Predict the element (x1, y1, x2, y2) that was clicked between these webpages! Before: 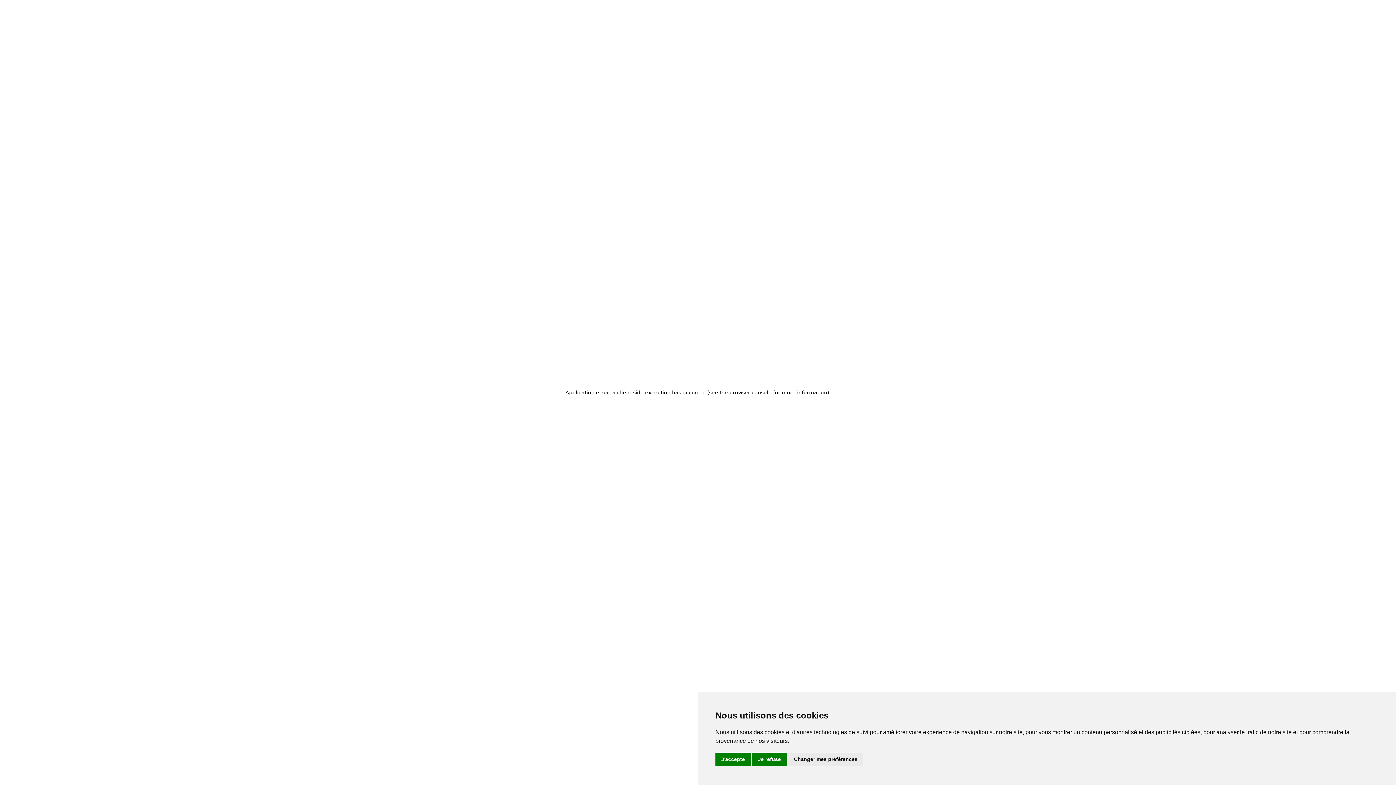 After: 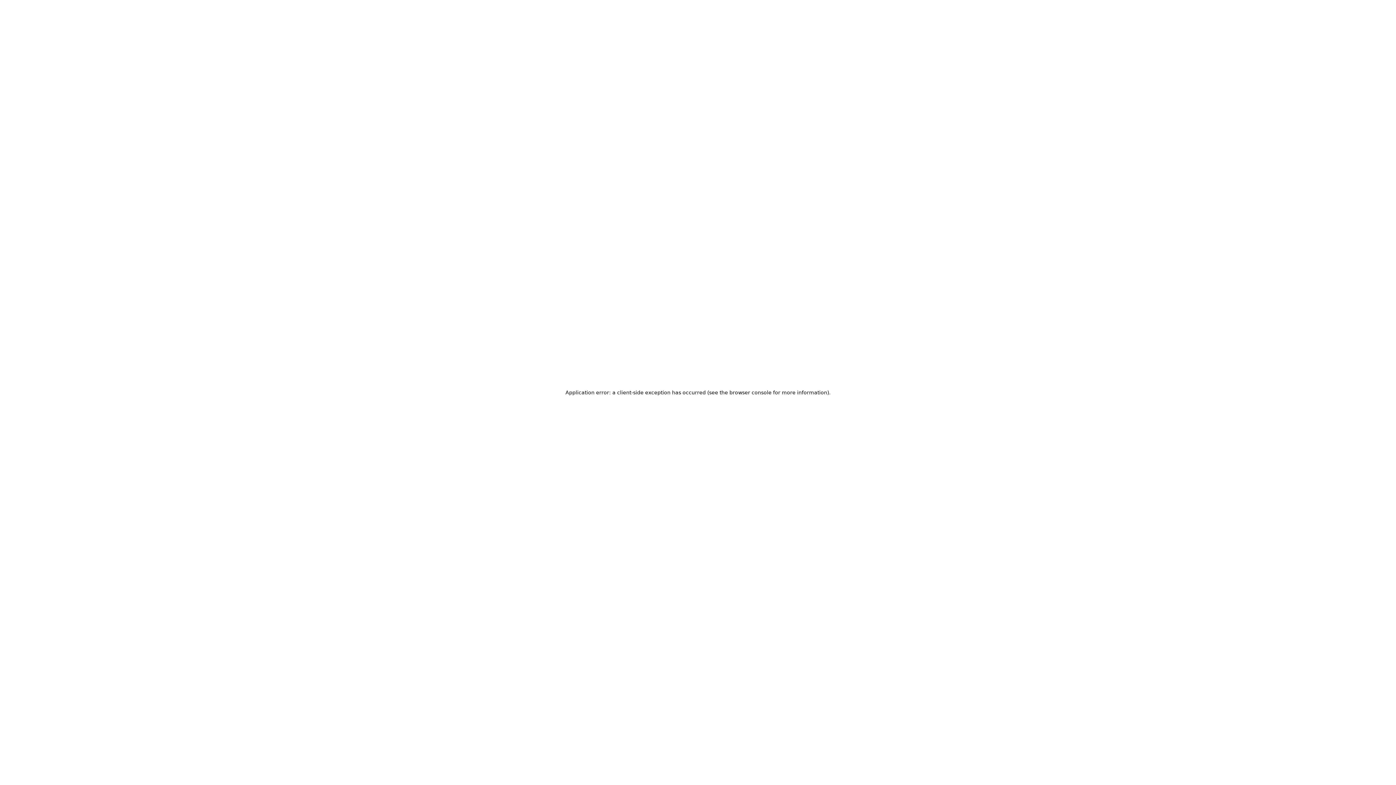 Action: bbox: (752, 753, 786, 766) label: Je refuse